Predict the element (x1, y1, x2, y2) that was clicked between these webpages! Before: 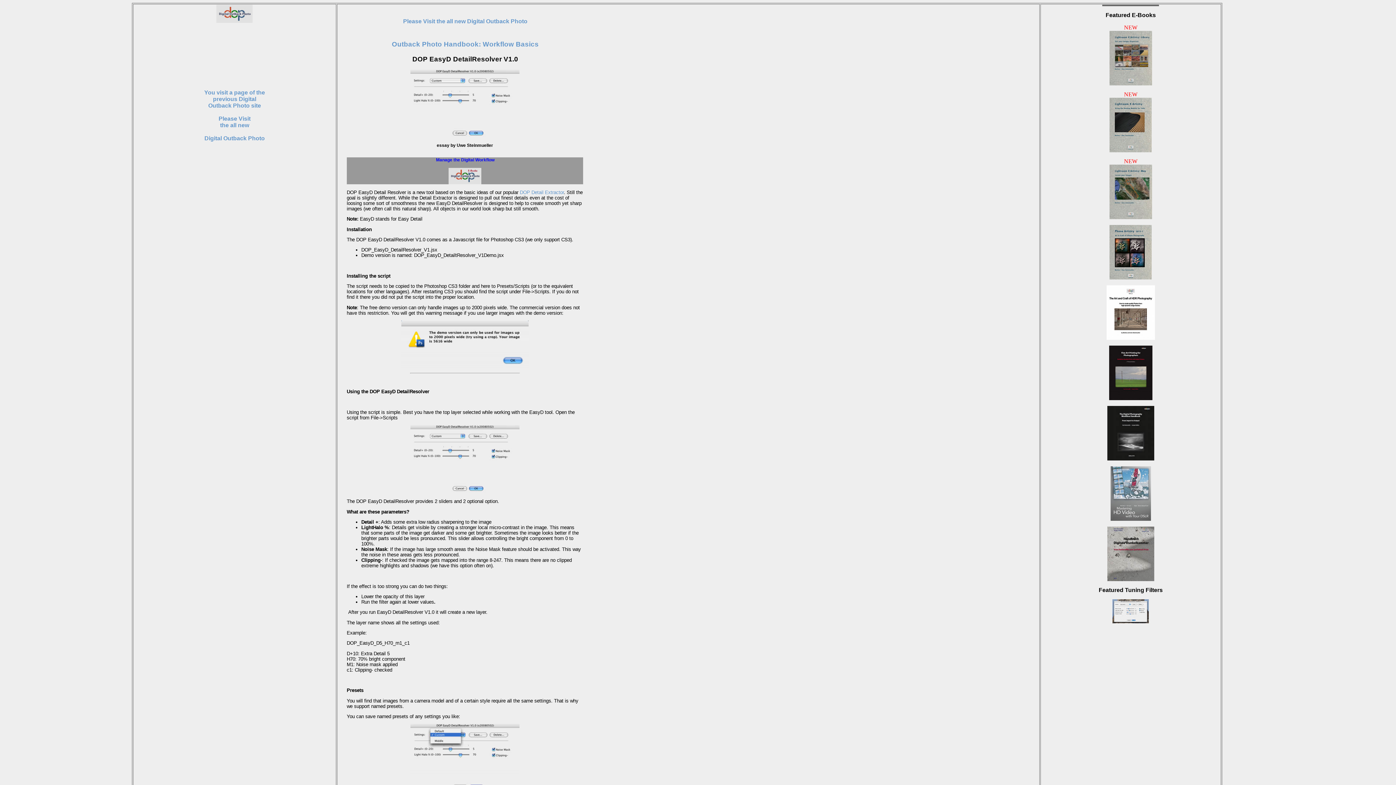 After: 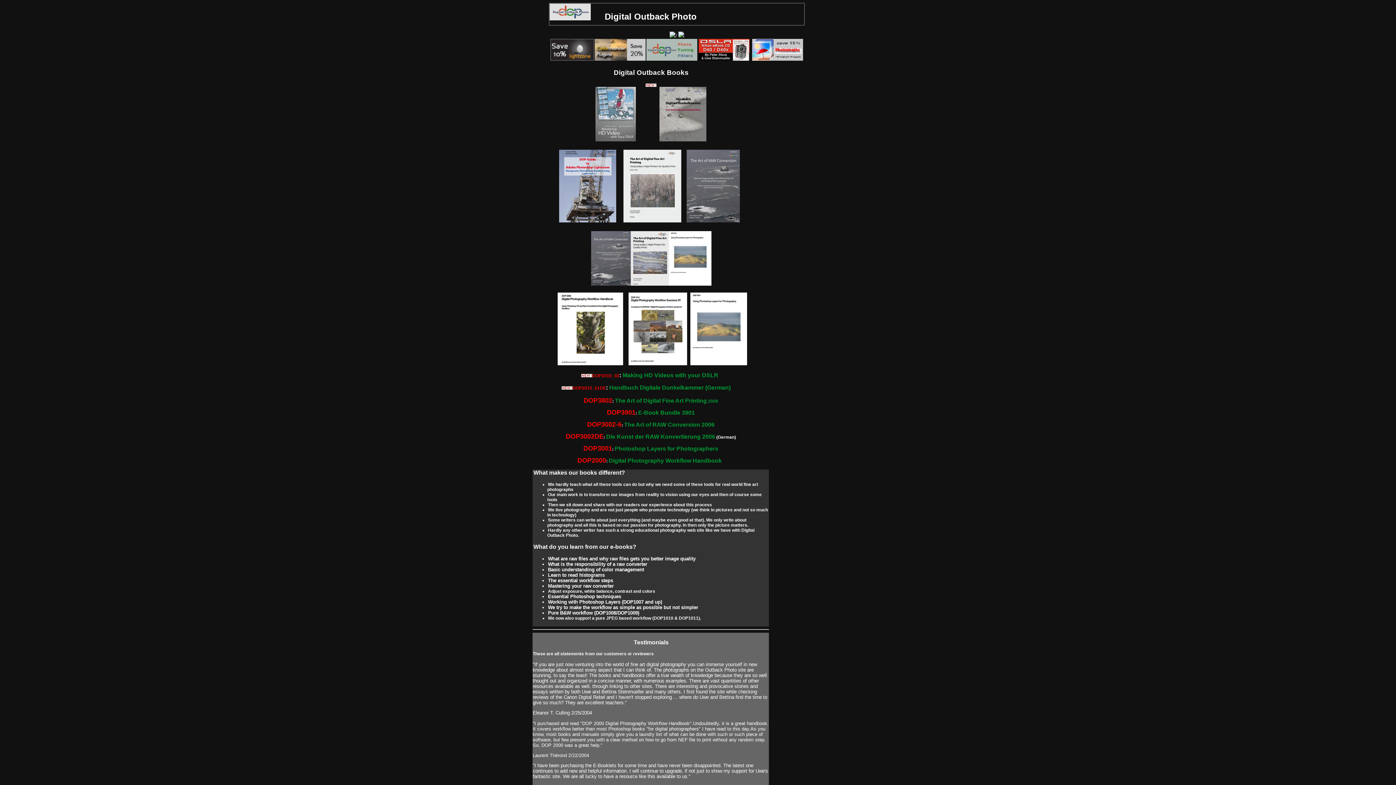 Action: label: 
 bbox: (448, 180, 481, 185)